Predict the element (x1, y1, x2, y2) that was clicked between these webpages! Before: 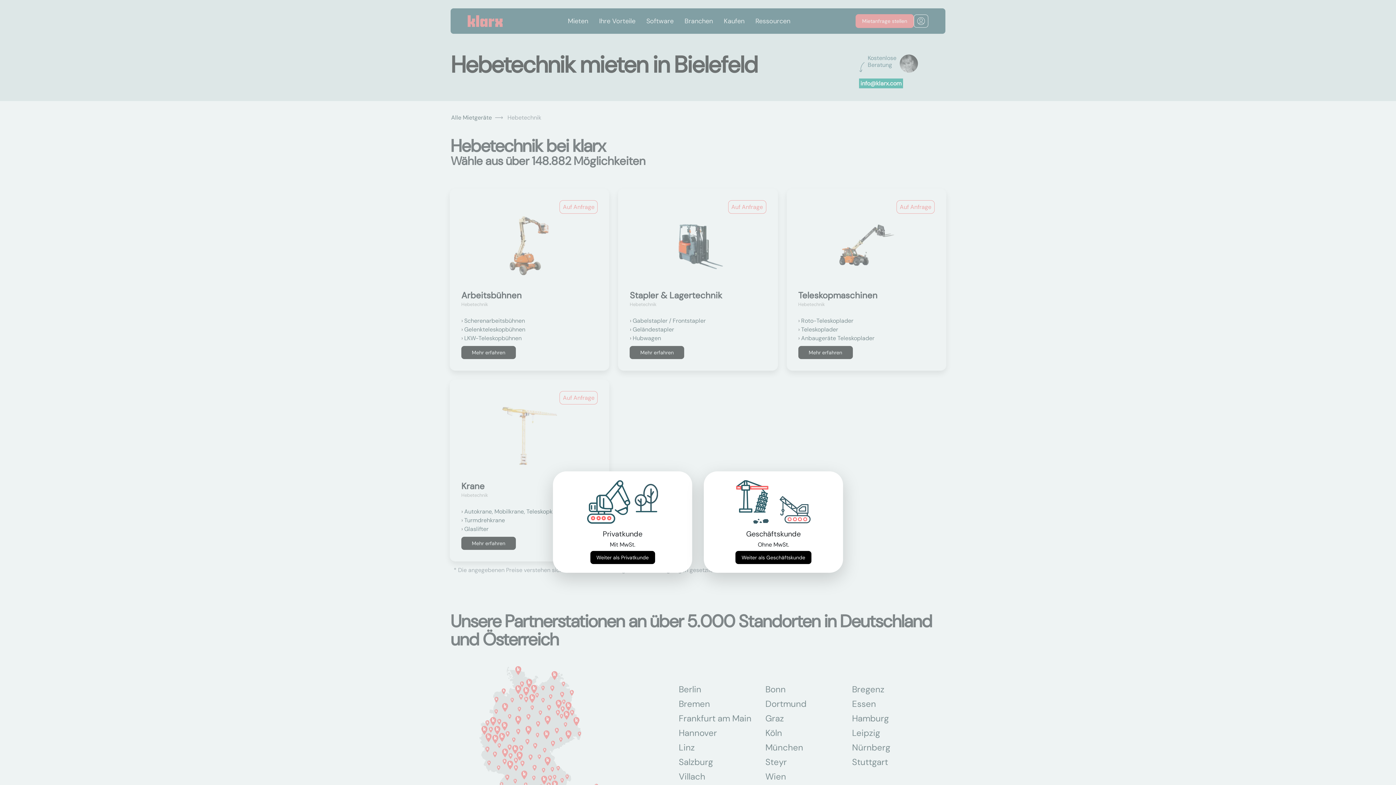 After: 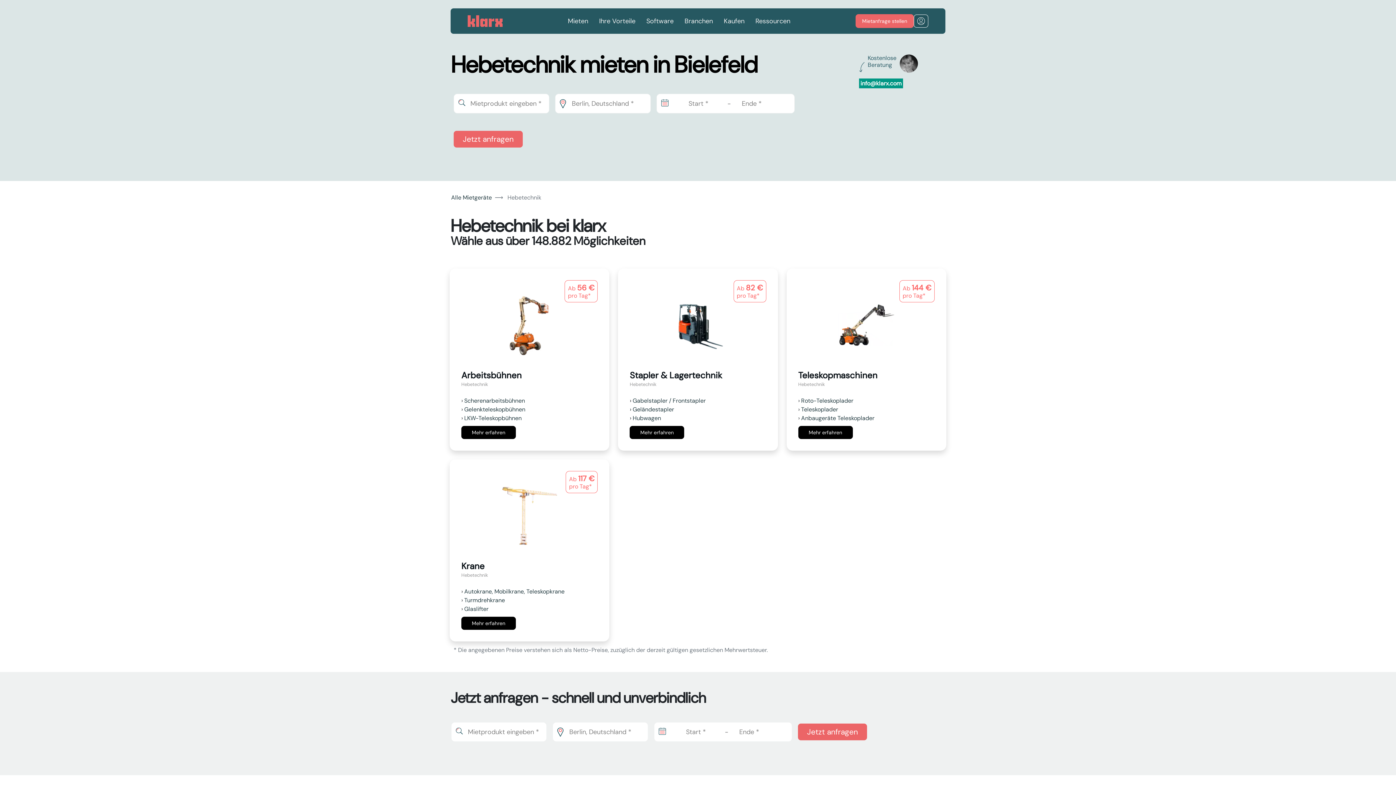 Action: bbox: (735, 551, 811, 564) label: Weiter als Geschäftskunde